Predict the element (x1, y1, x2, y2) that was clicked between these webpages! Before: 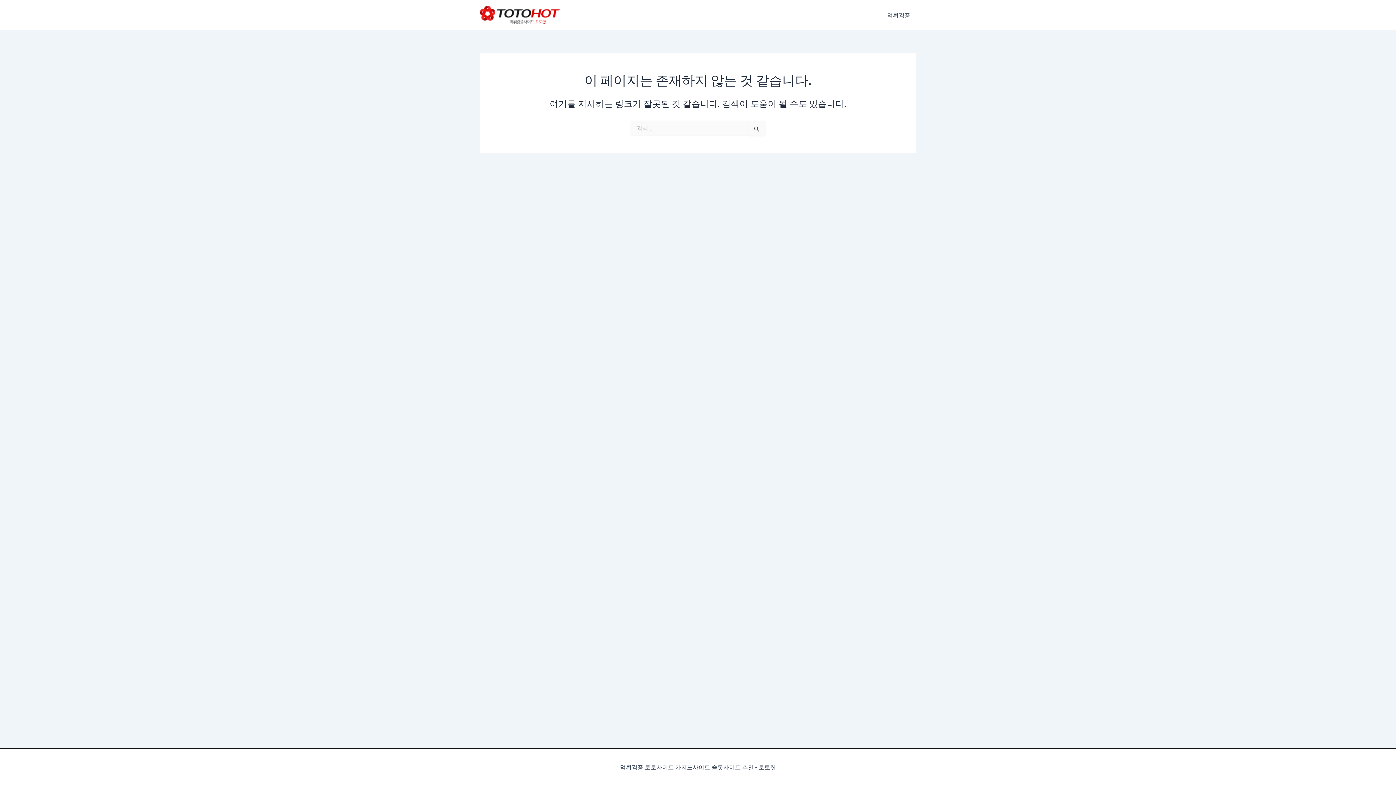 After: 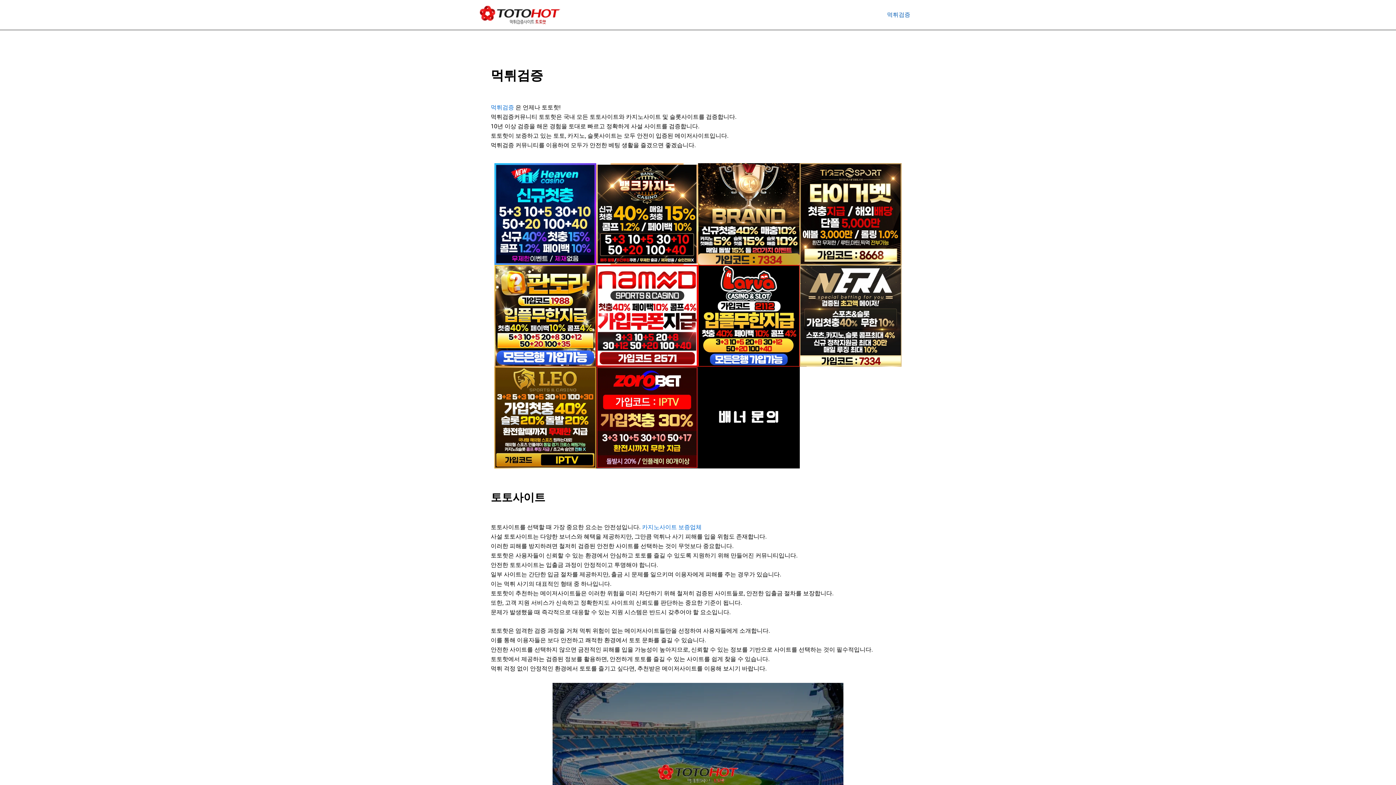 Action: bbox: (480, 10, 560, 17)